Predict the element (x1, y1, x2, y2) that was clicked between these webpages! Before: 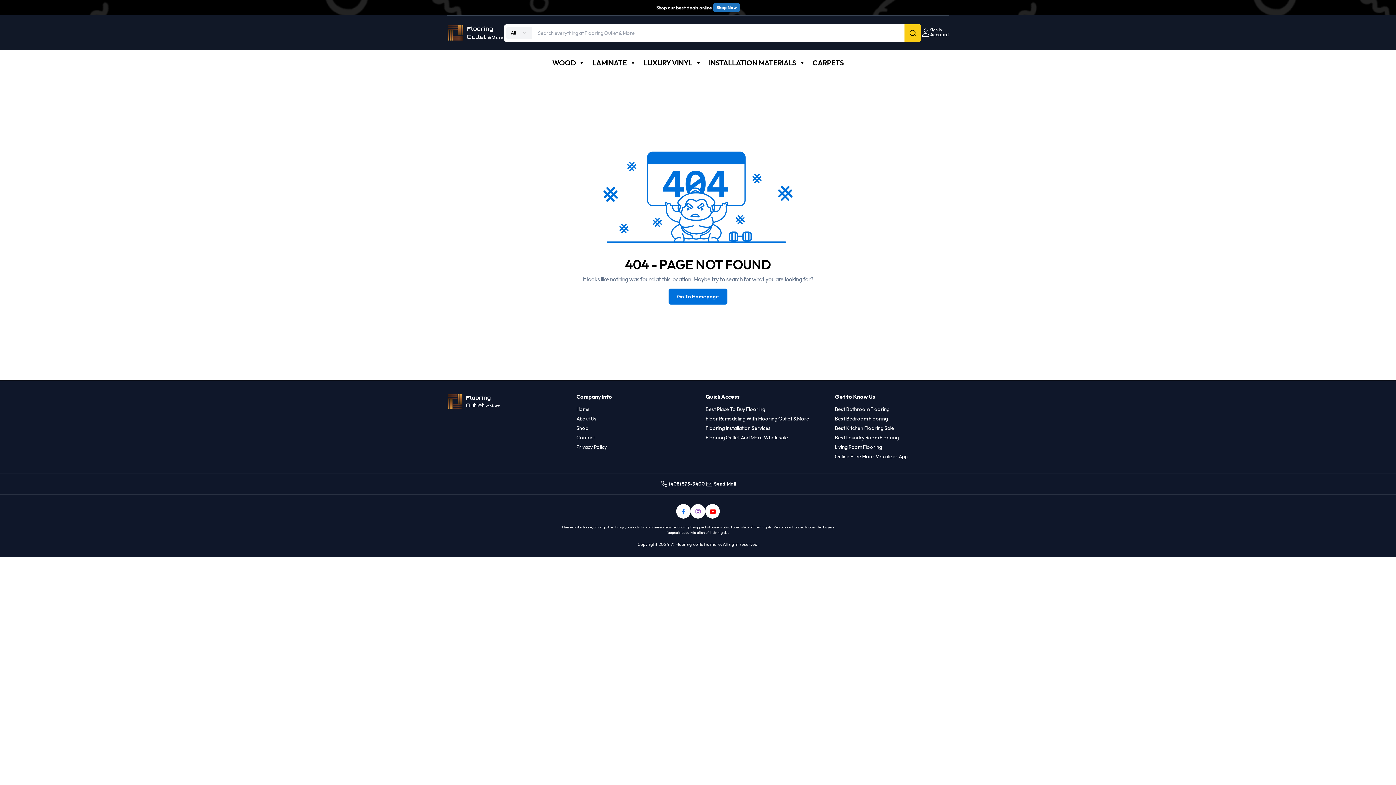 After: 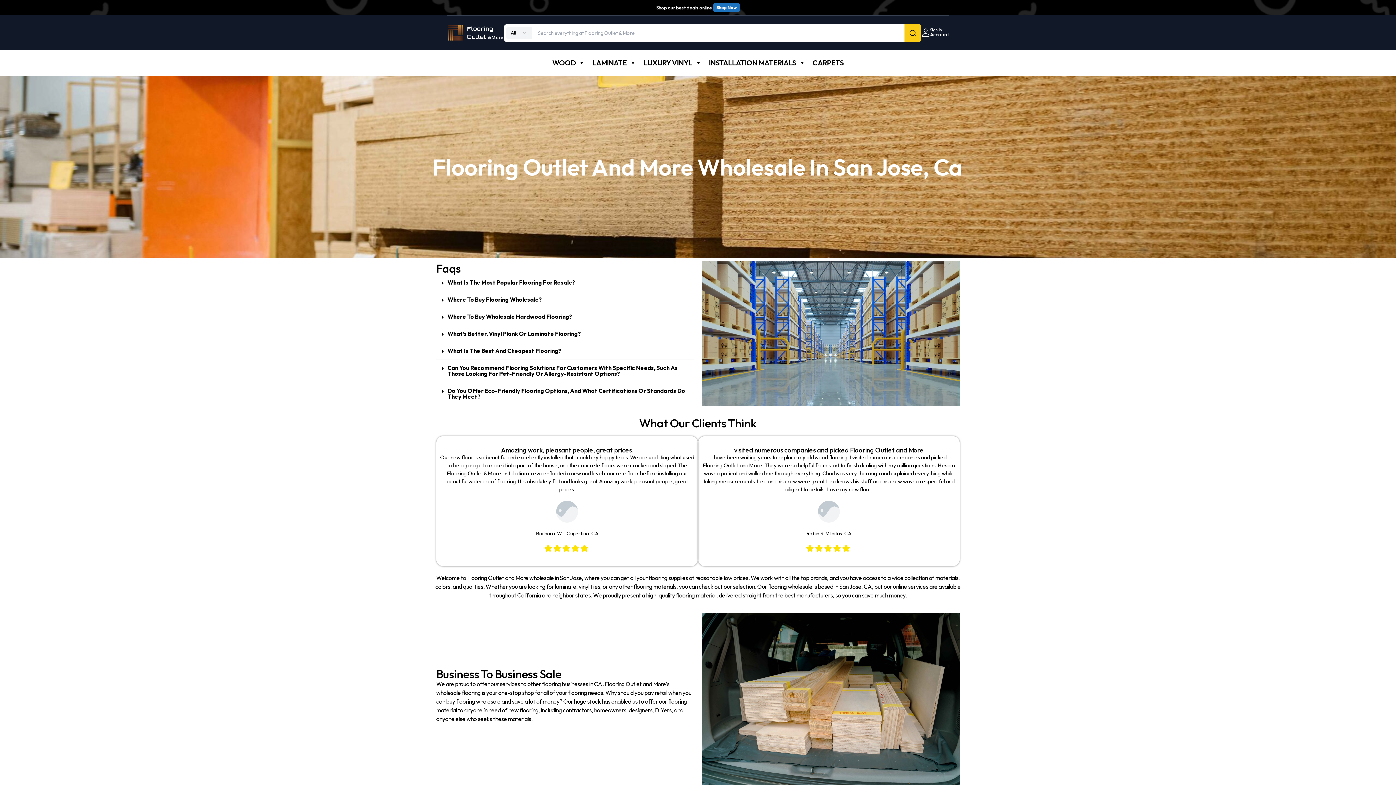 Action: label: Flooring Outlet And More Wholesale bbox: (705, 434, 788, 441)